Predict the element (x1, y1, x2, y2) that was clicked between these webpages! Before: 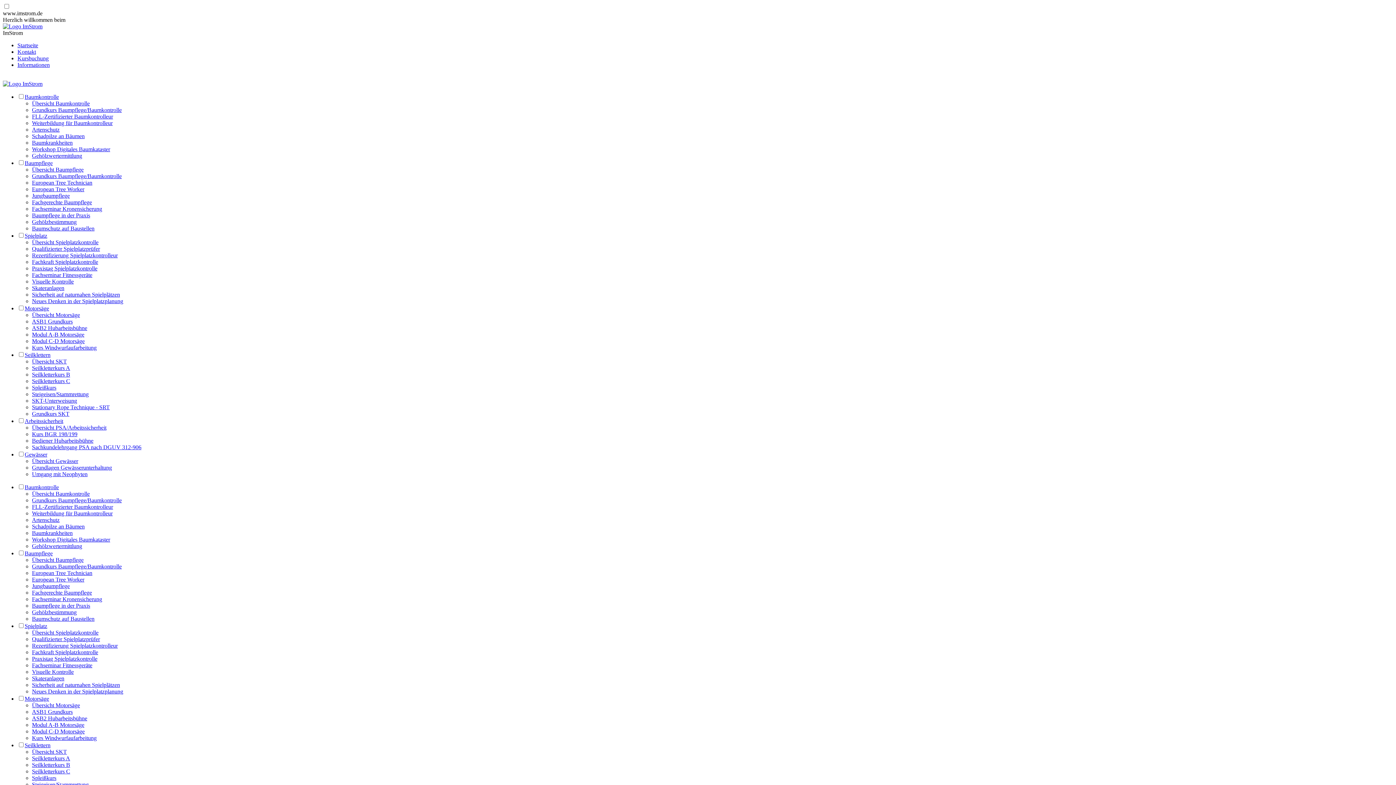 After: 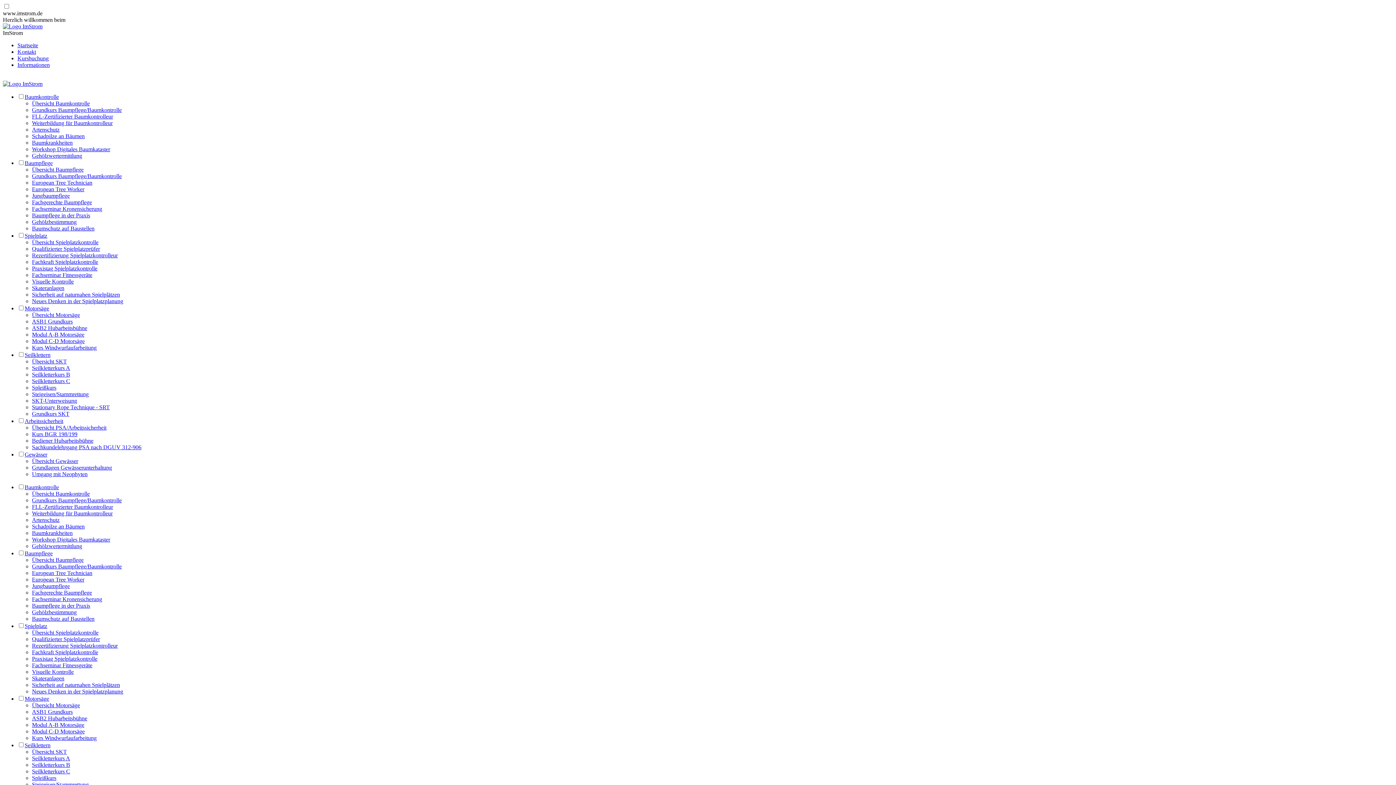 Action: bbox: (32, 490, 89, 497) label: Übersicht Baumkontrolle